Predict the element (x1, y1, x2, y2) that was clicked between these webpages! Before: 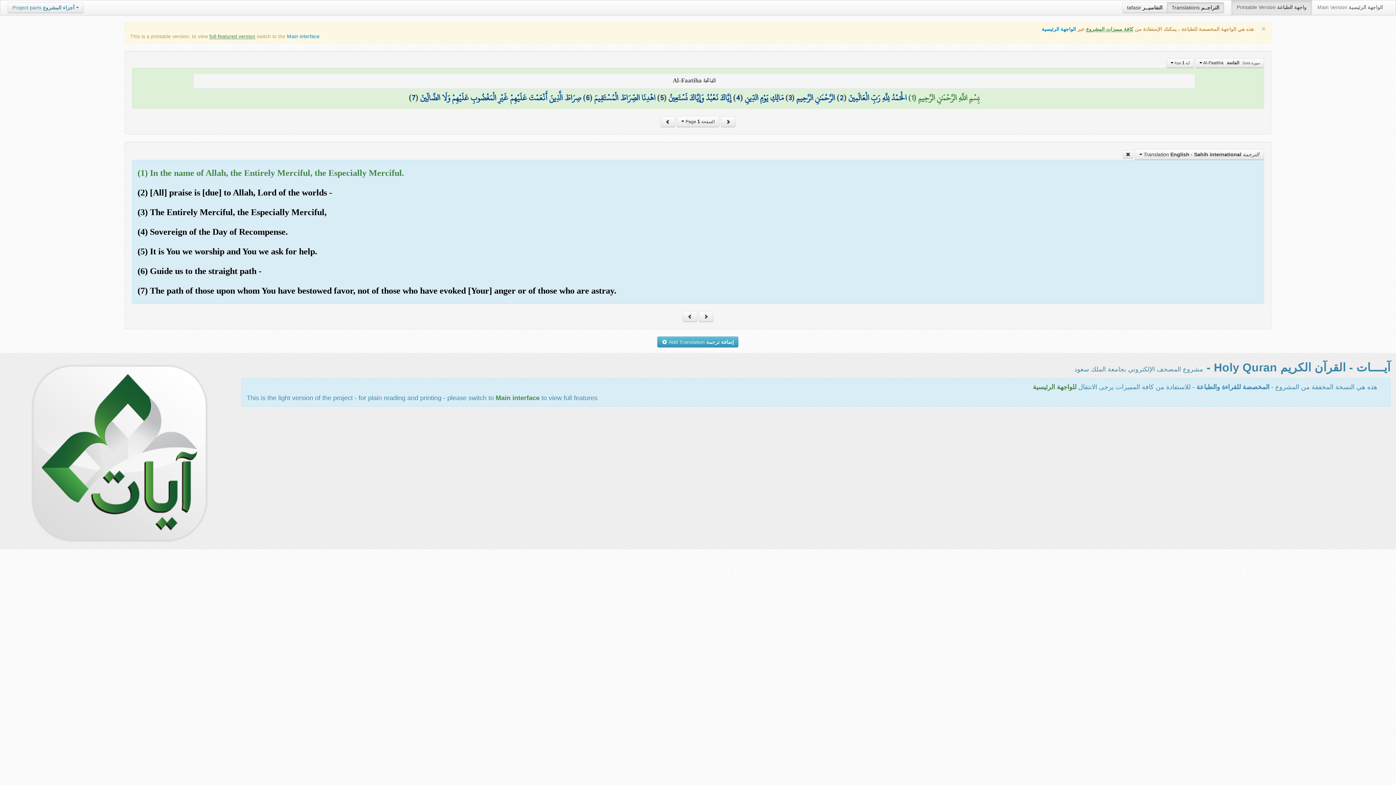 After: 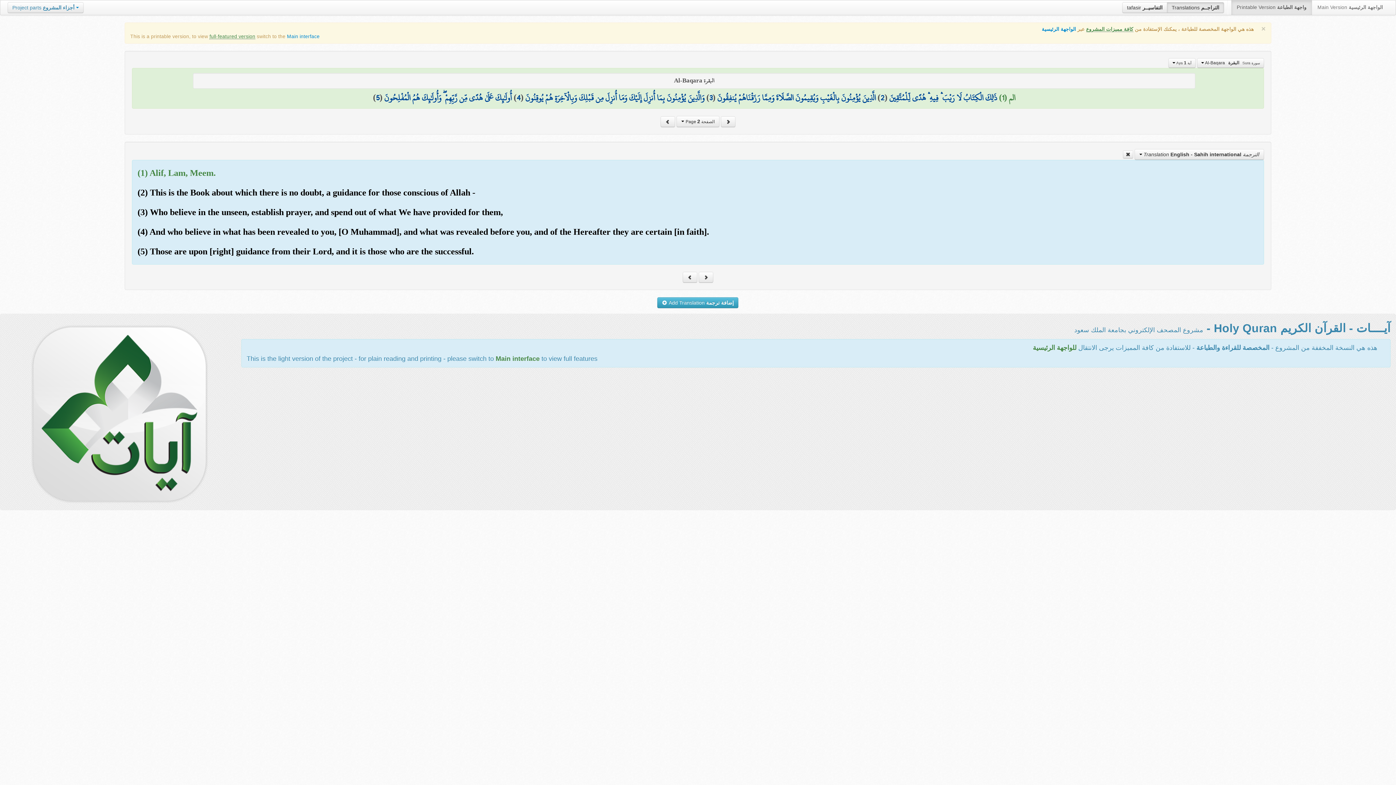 Action: bbox: (660, 116, 675, 127)